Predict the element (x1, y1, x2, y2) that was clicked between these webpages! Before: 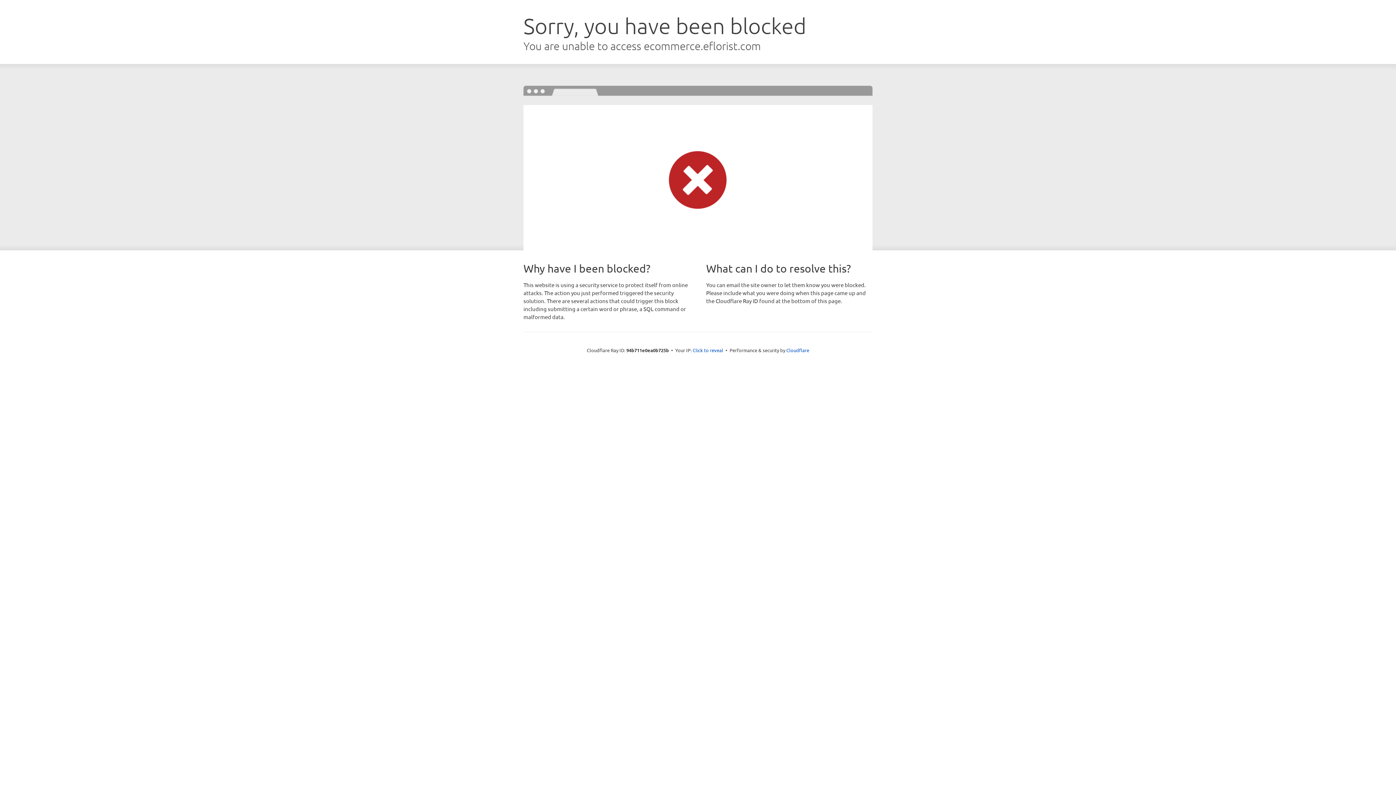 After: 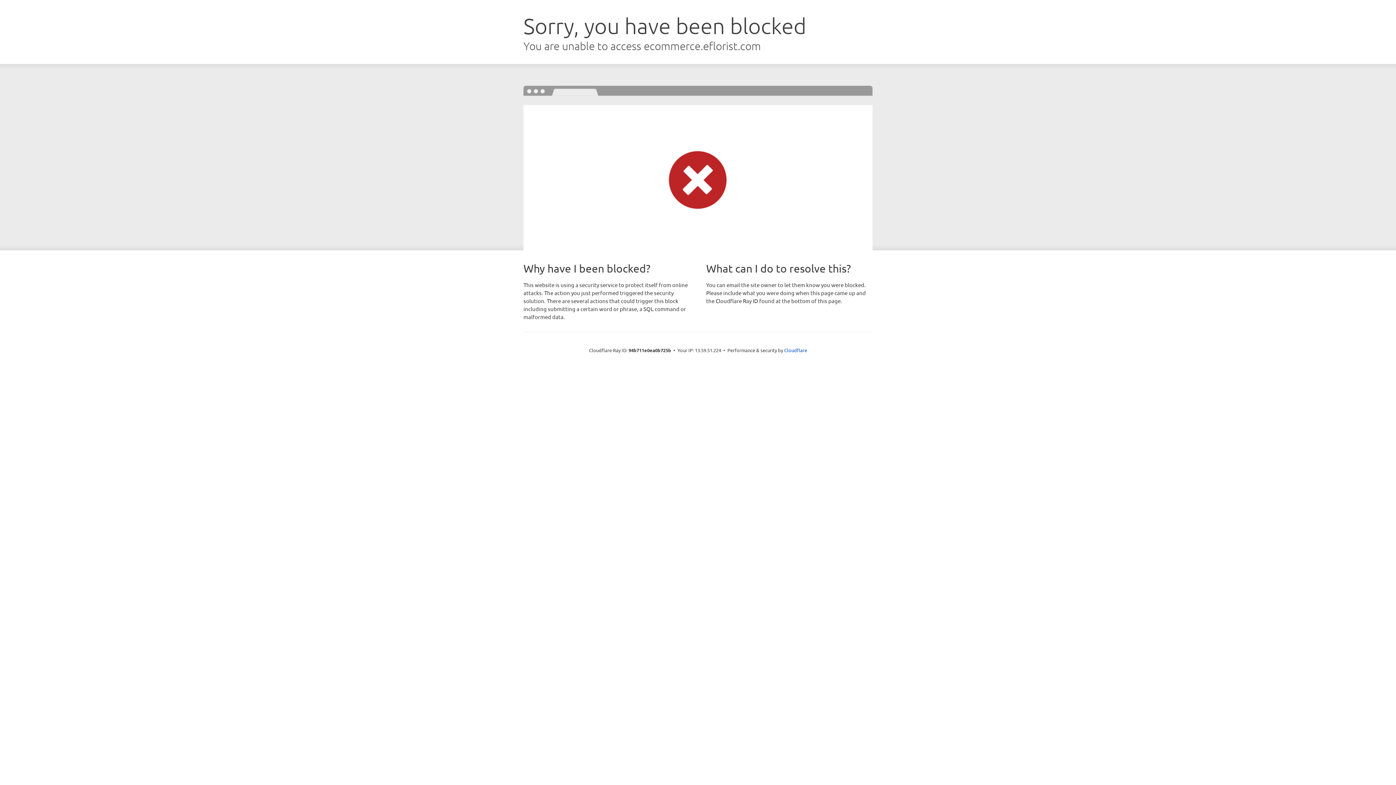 Action: label: Click to reveal bbox: (692, 346, 723, 353)